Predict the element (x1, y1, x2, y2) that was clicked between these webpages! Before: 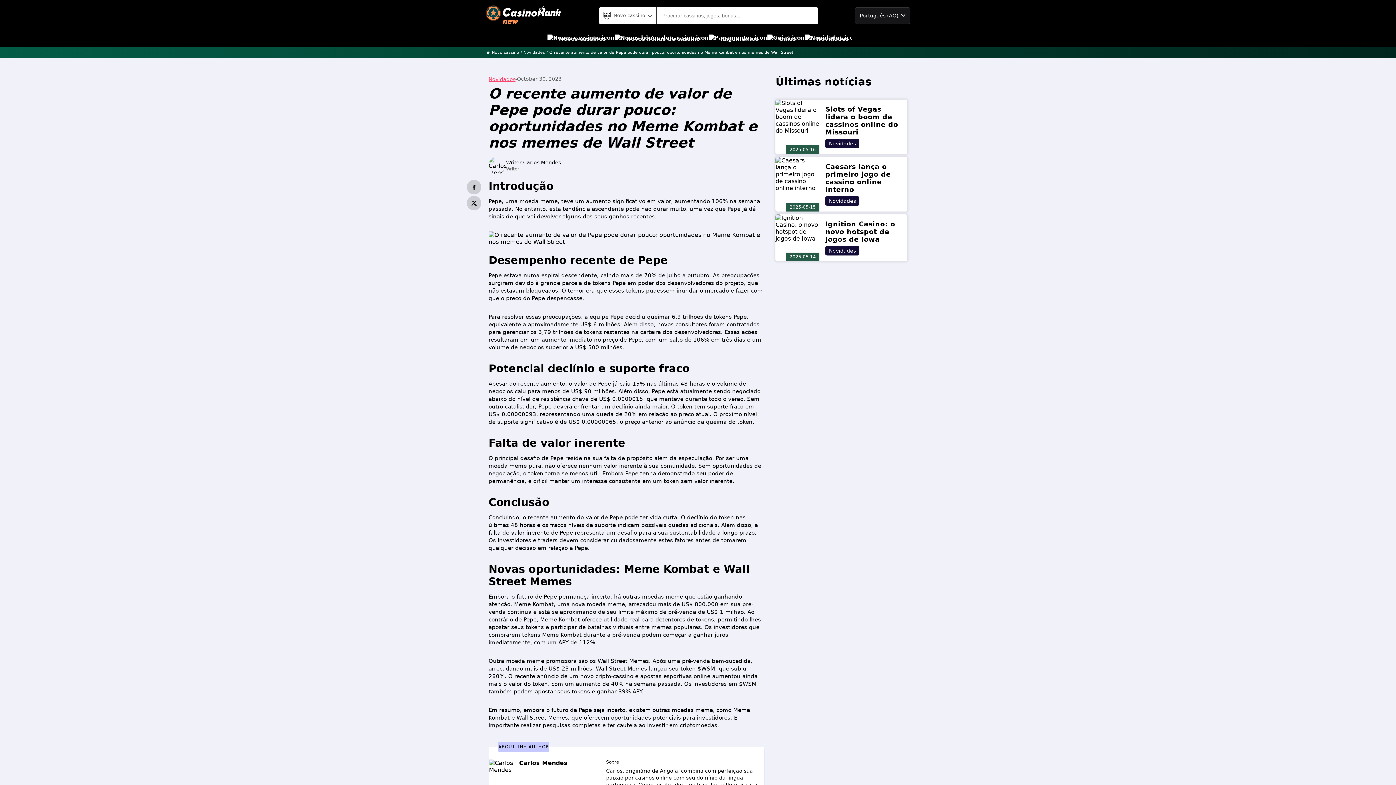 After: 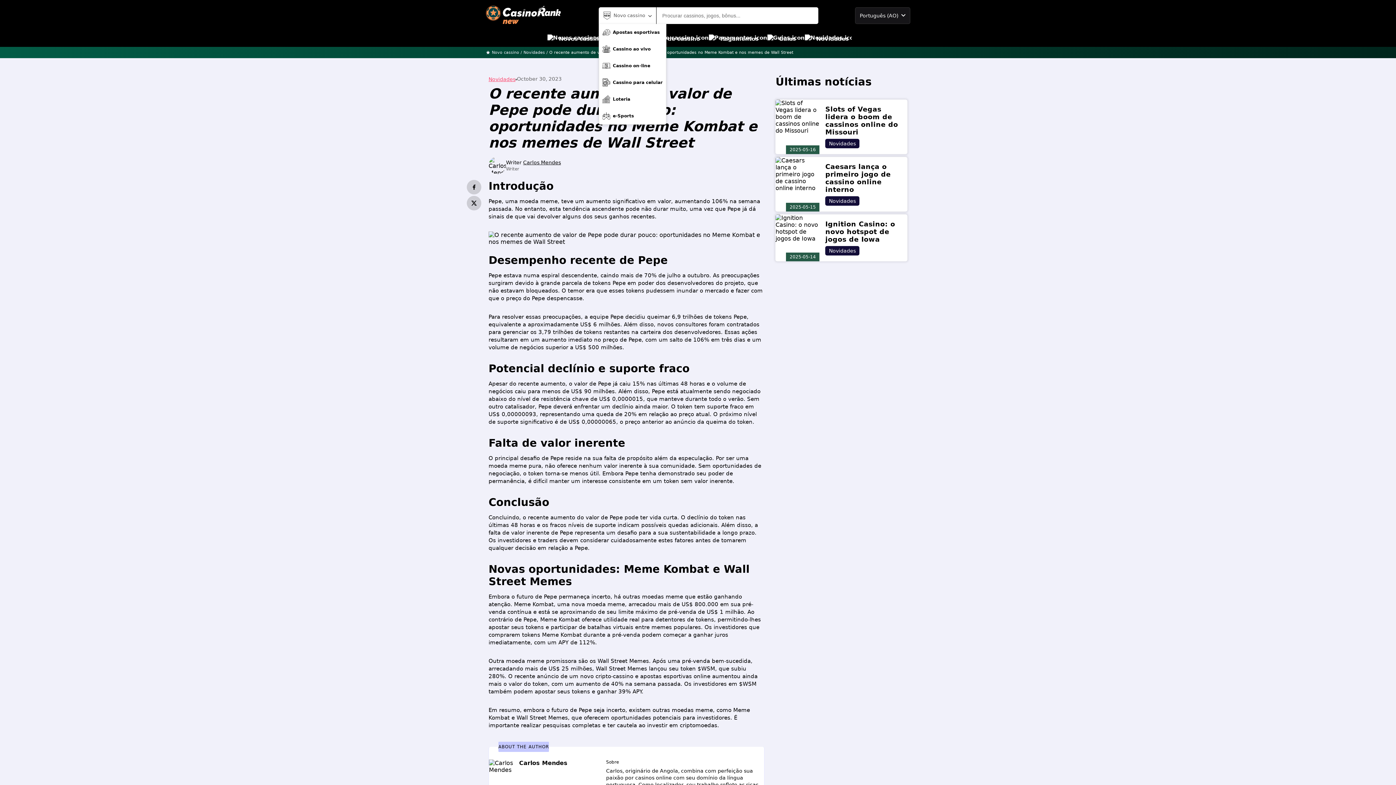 Action: label: Novo cassino bbox: (598, 7, 656, 23)